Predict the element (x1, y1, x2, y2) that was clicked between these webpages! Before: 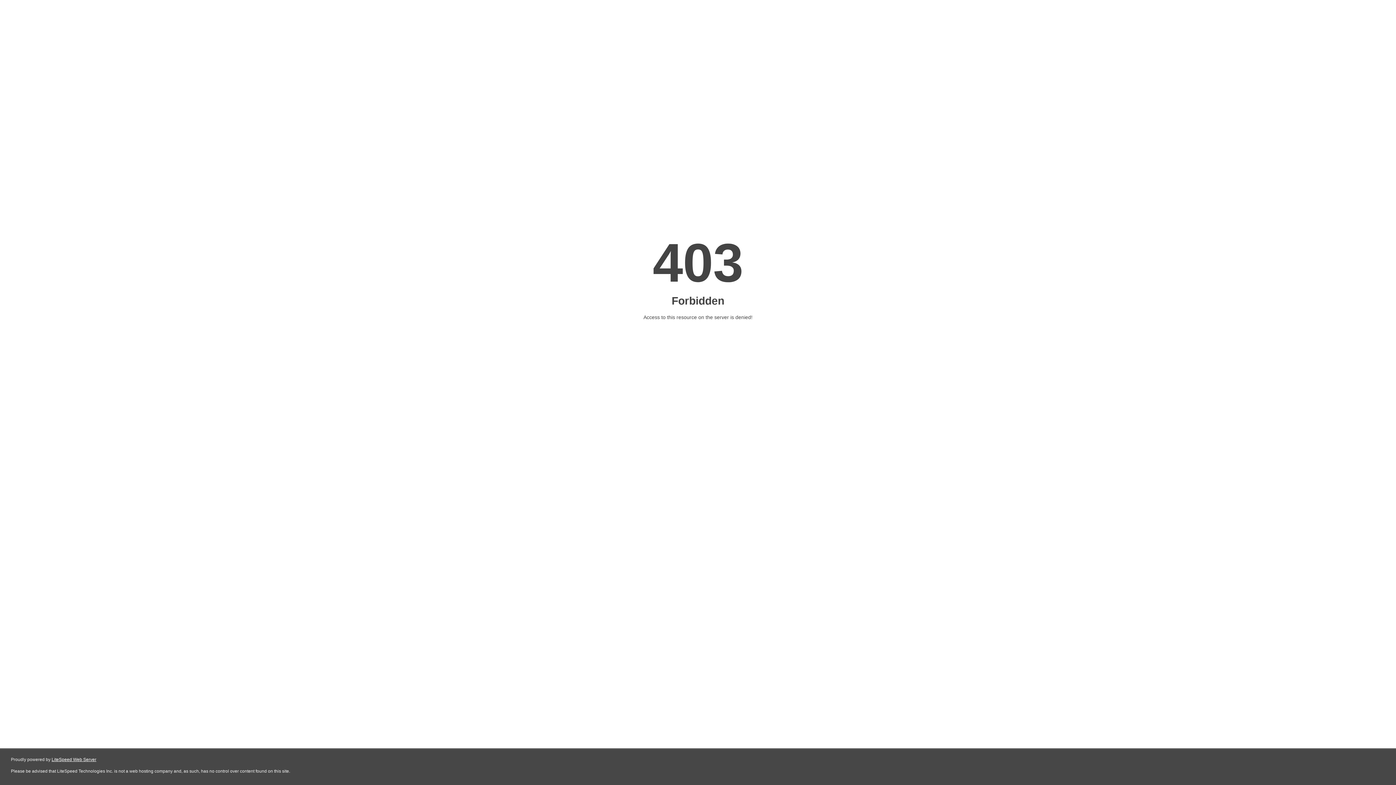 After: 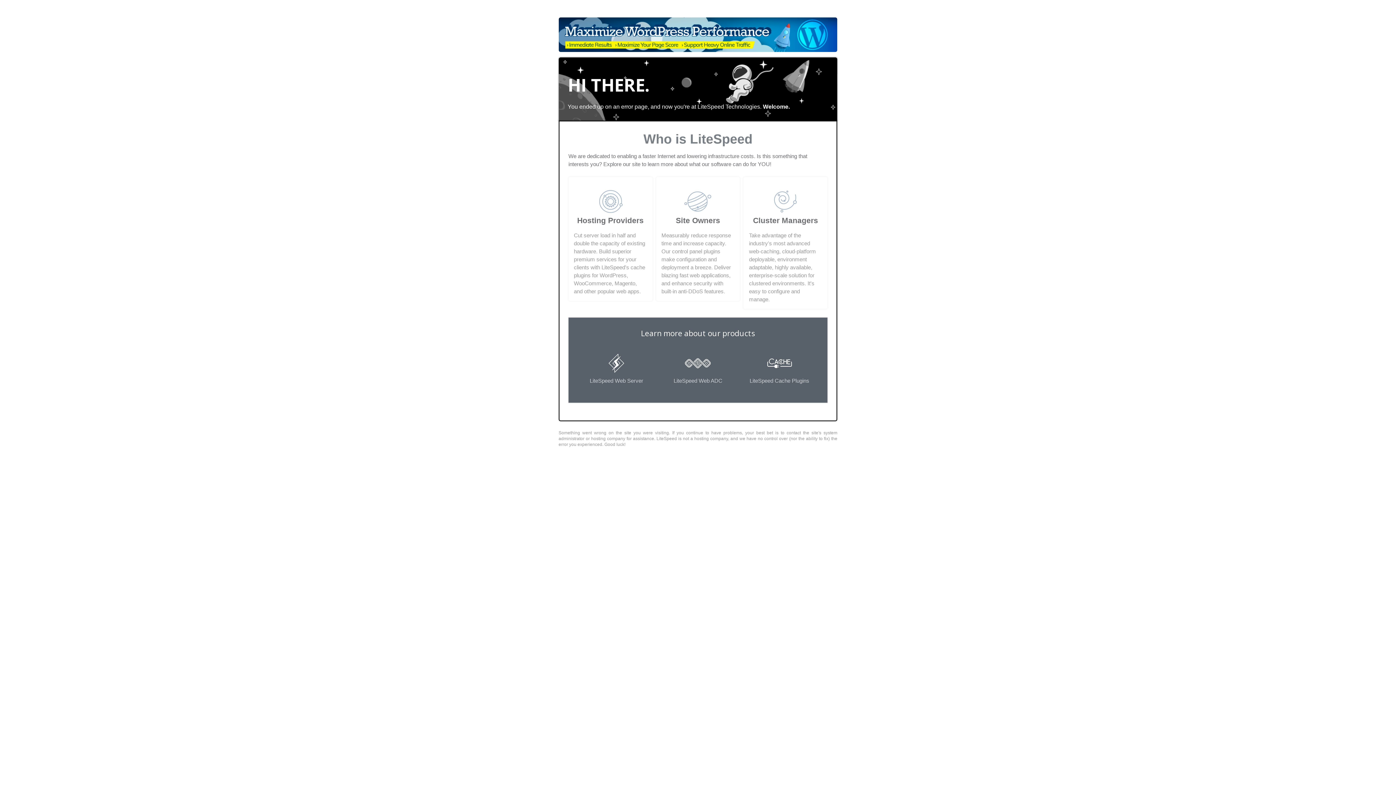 Action: label: LiteSpeed Web Server bbox: (51, 757, 96, 762)